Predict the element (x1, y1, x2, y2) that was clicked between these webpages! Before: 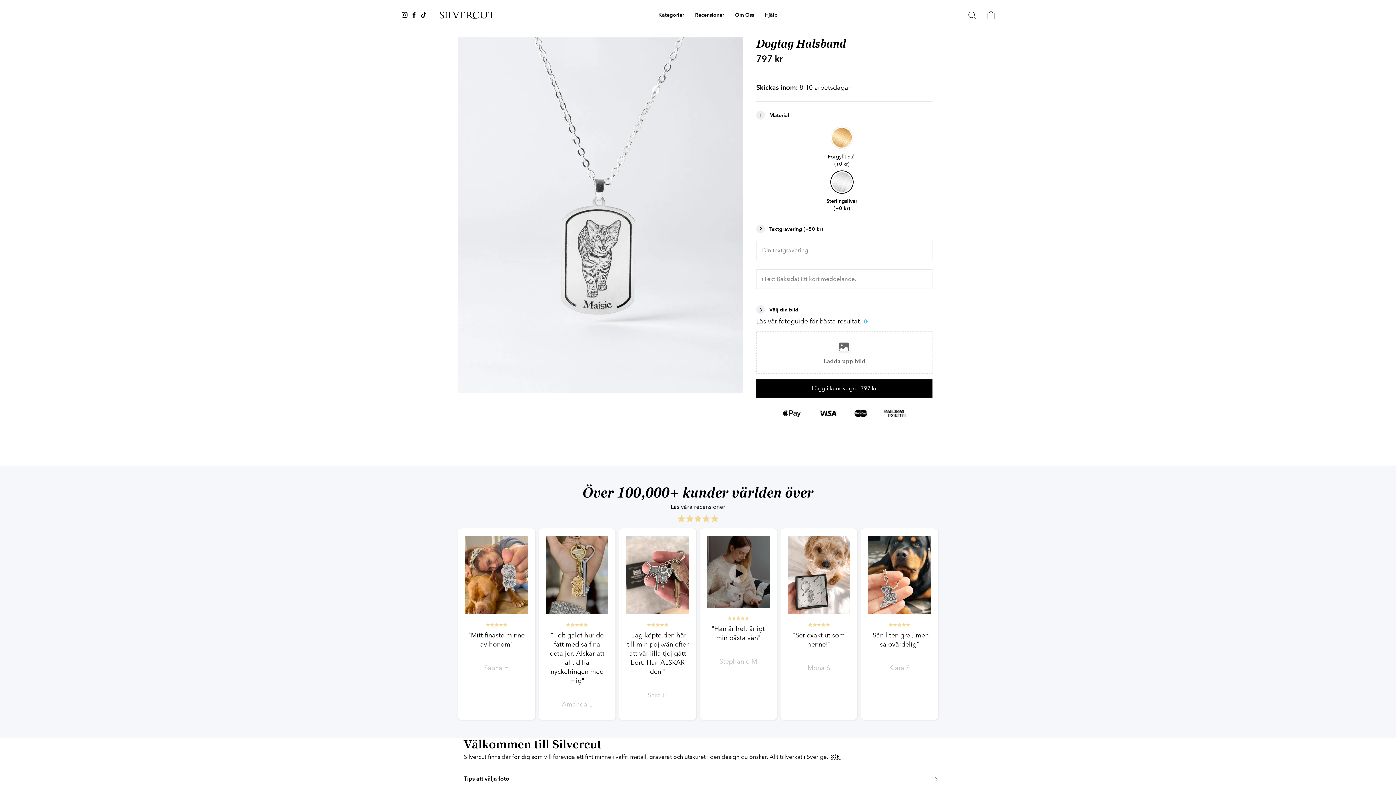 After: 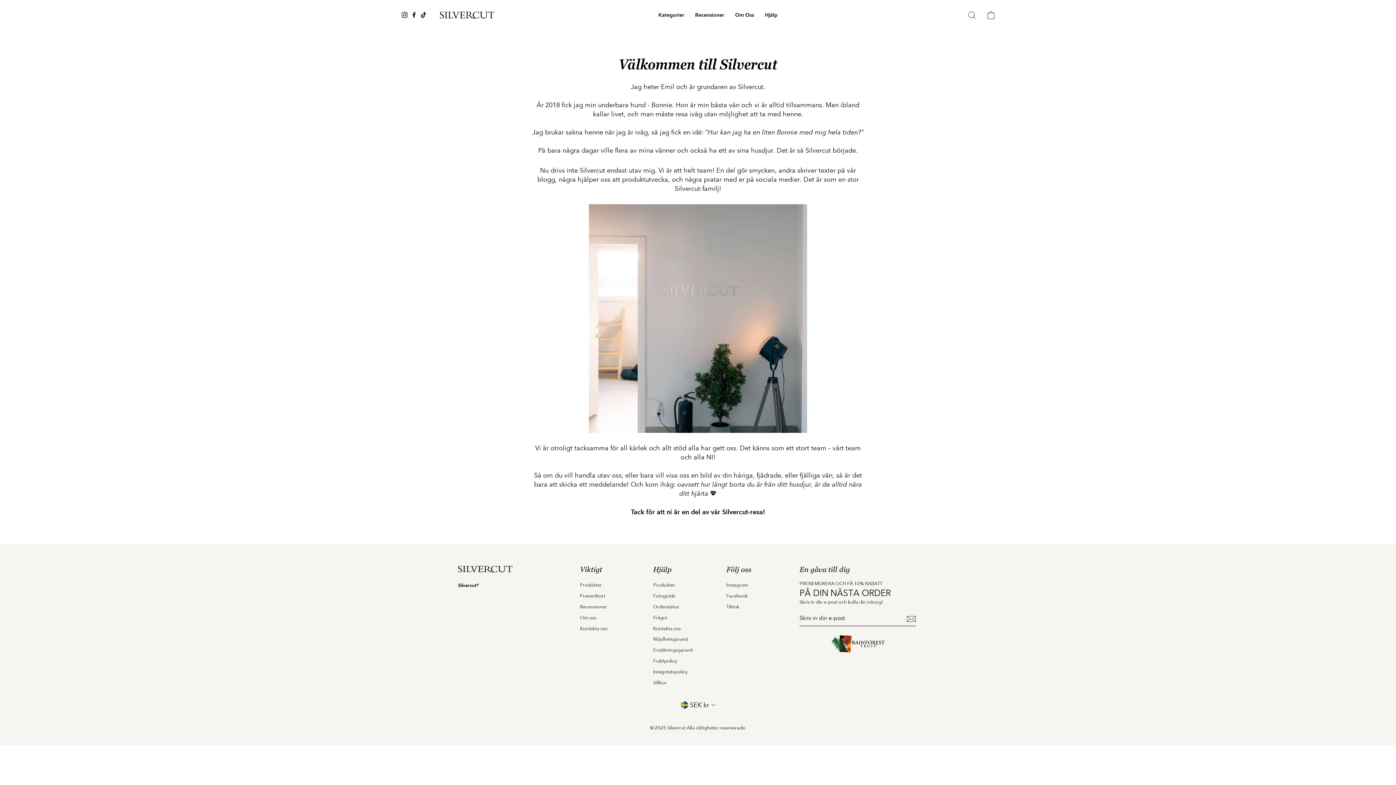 Action: bbox: (729, 9, 759, 20) label: Om Oss